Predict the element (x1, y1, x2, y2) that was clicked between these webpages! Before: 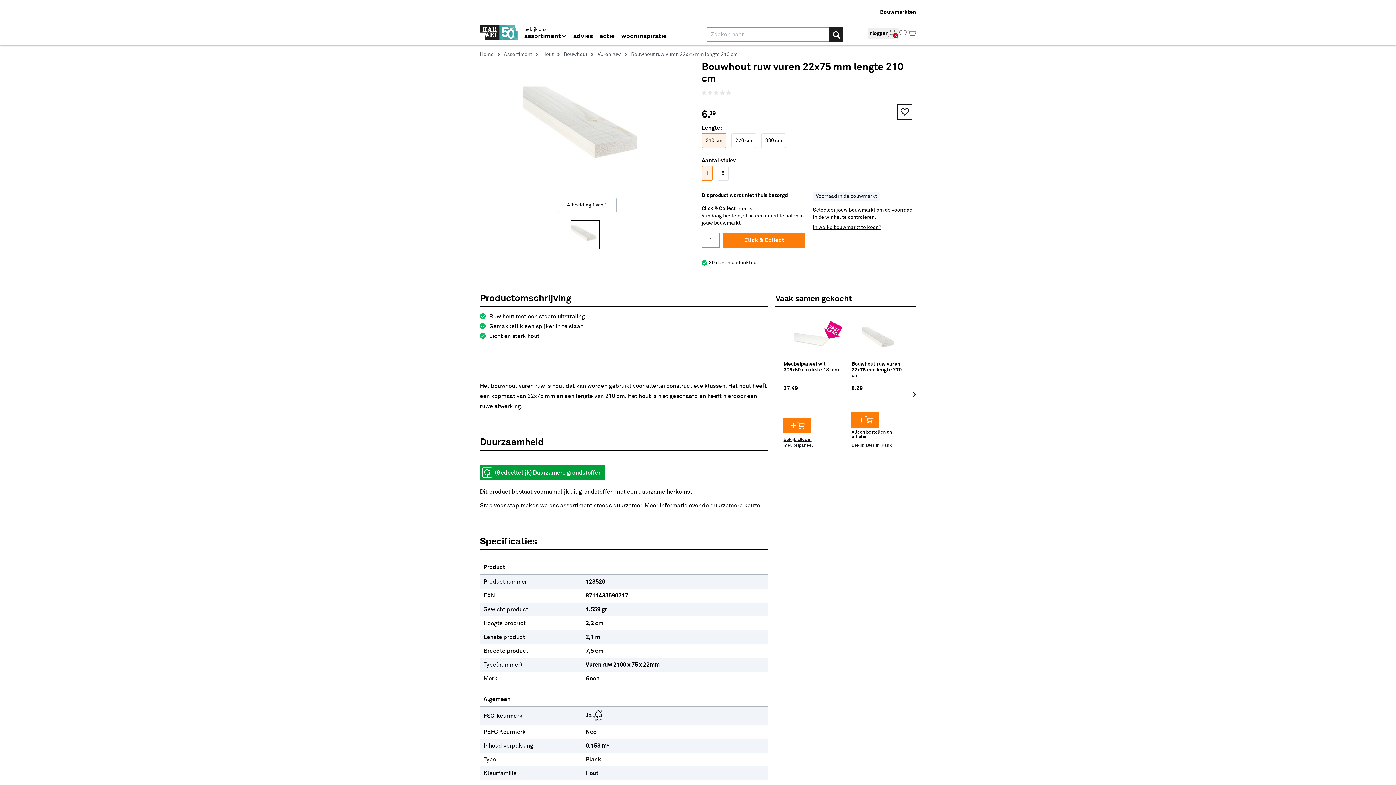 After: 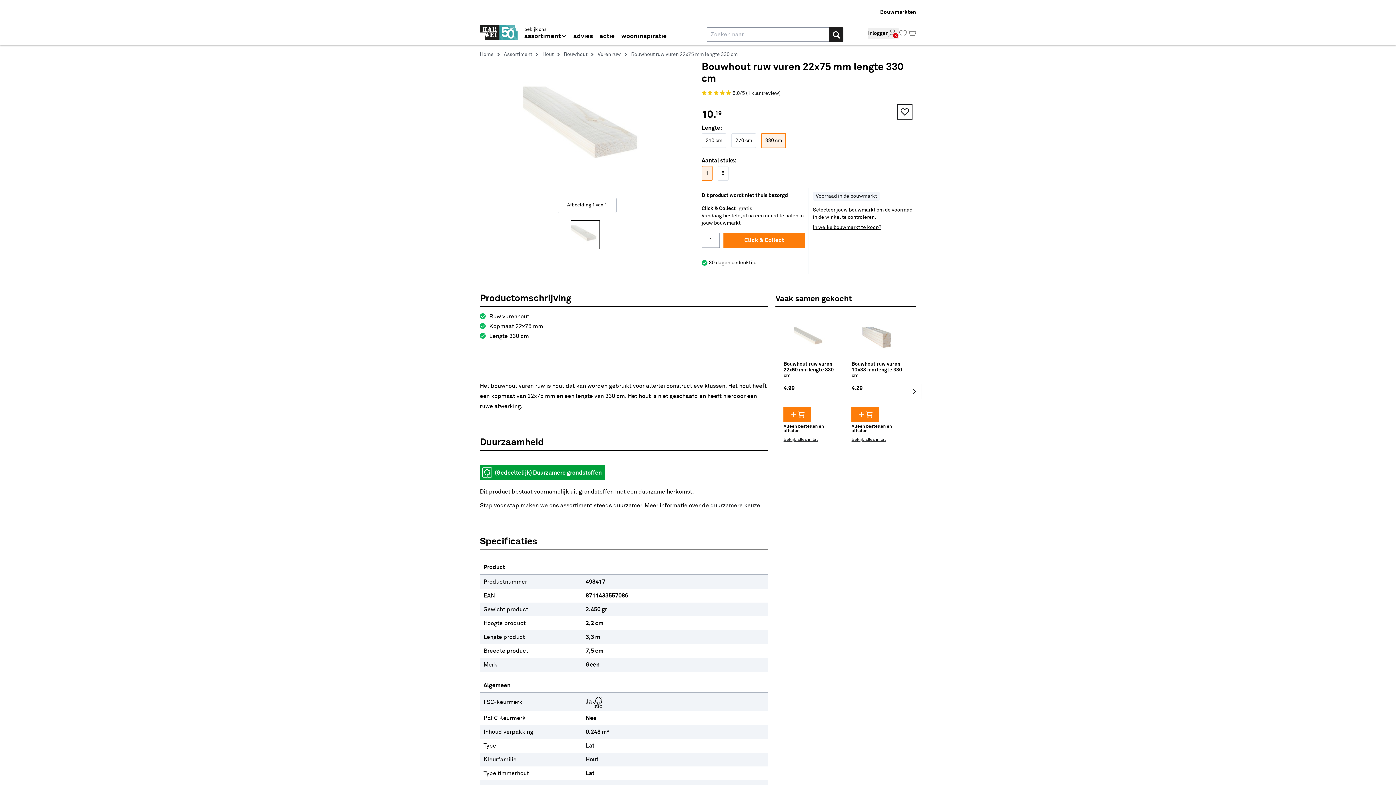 Action: bbox: (761, 133, 786, 148) label: 330 cm